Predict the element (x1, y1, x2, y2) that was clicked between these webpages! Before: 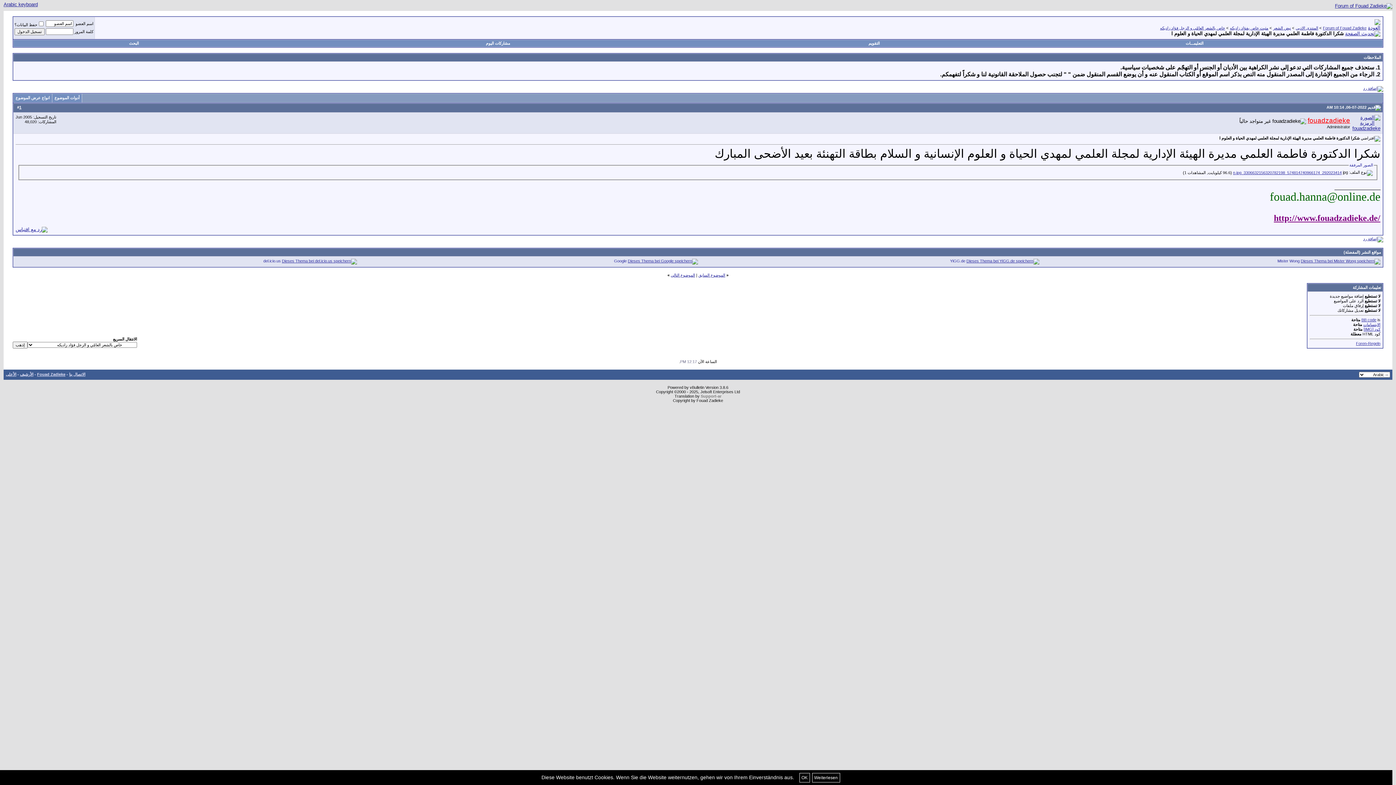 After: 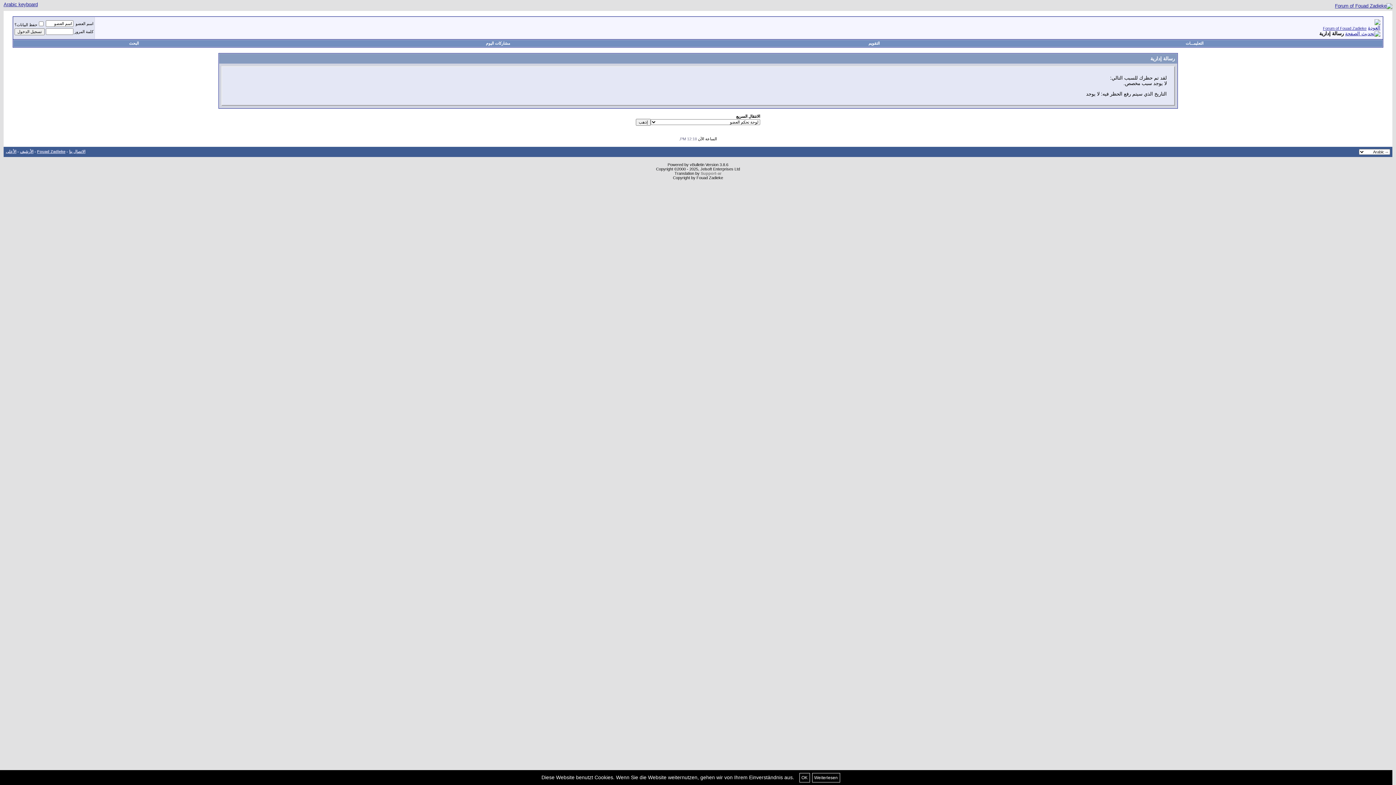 Action: bbox: (1363, 86, 1383, 90)